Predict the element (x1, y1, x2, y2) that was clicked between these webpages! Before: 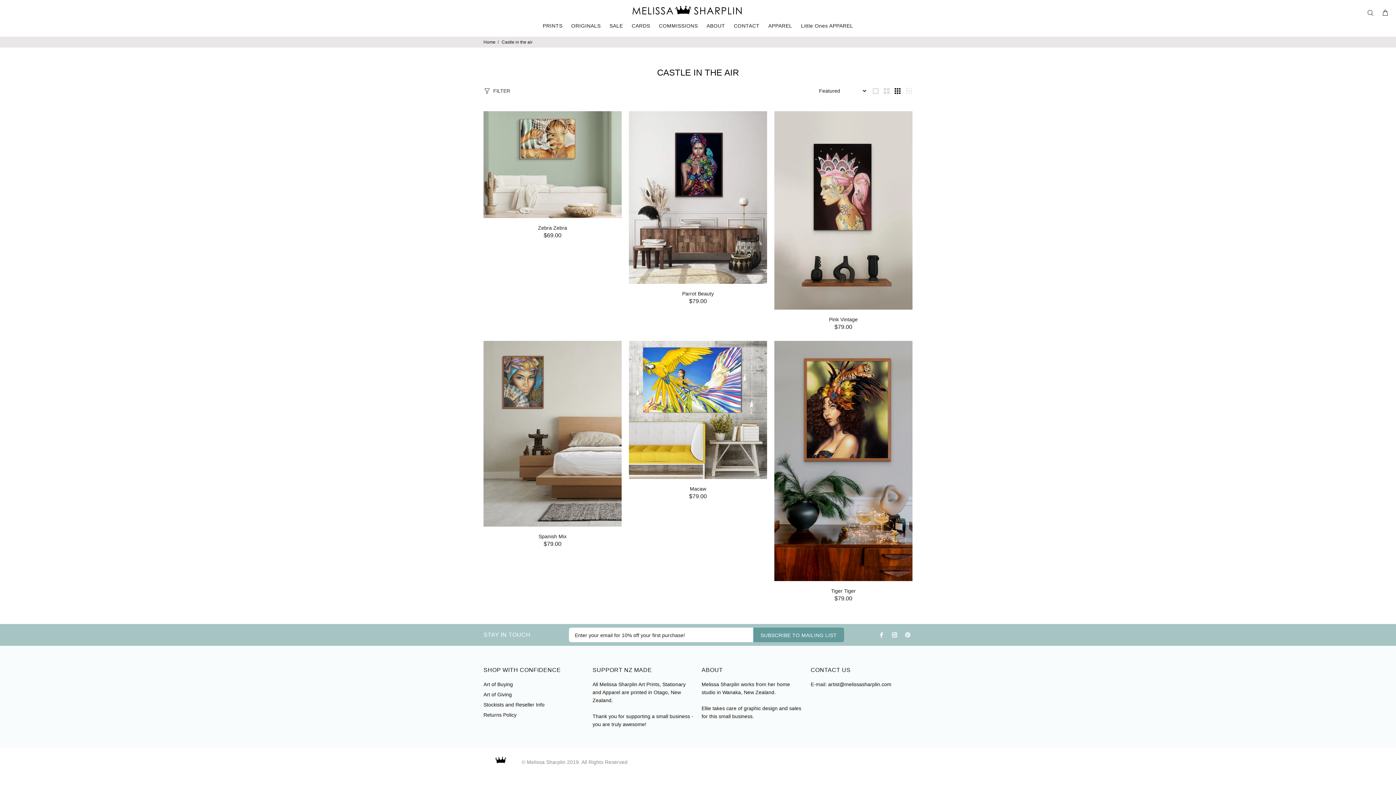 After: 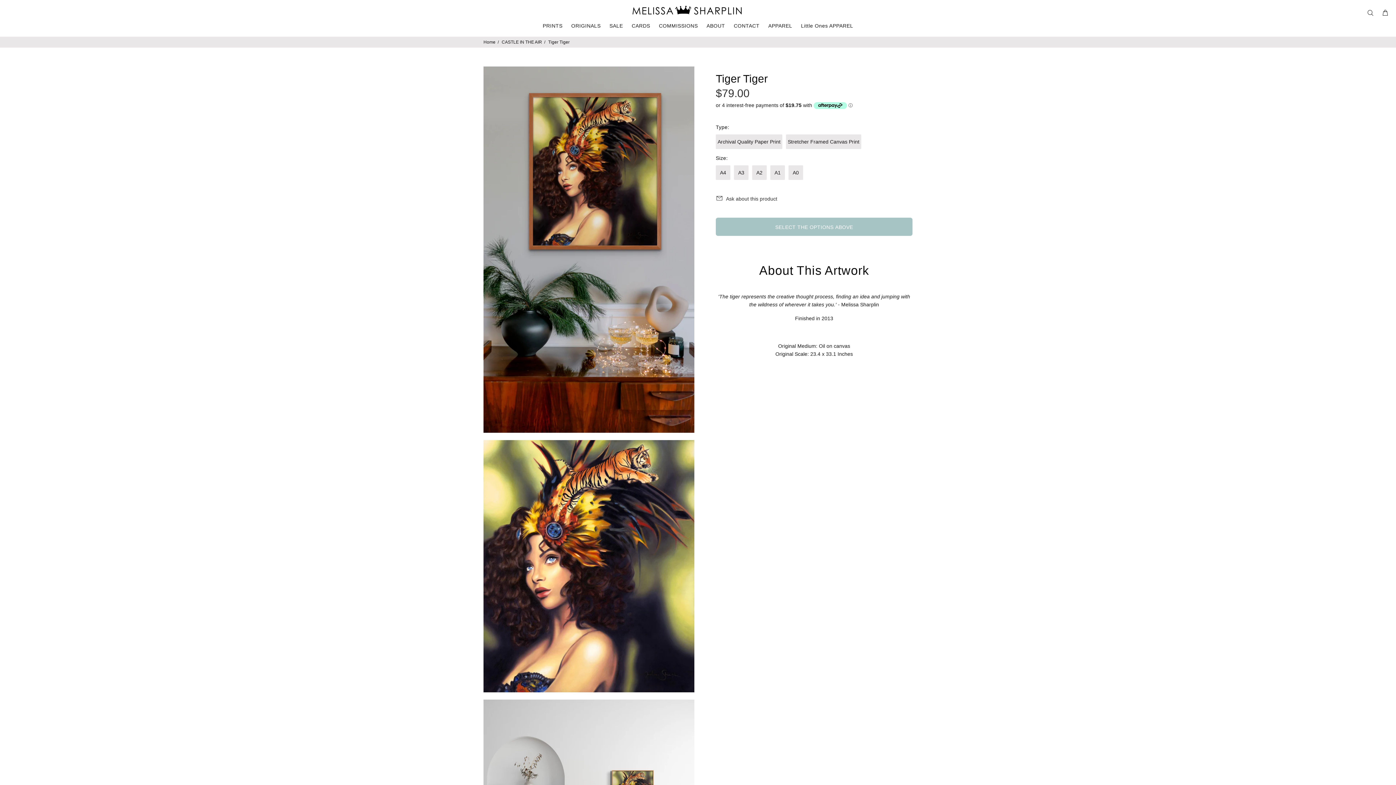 Action: bbox: (831, 588, 855, 594) label: Tiger Tiger